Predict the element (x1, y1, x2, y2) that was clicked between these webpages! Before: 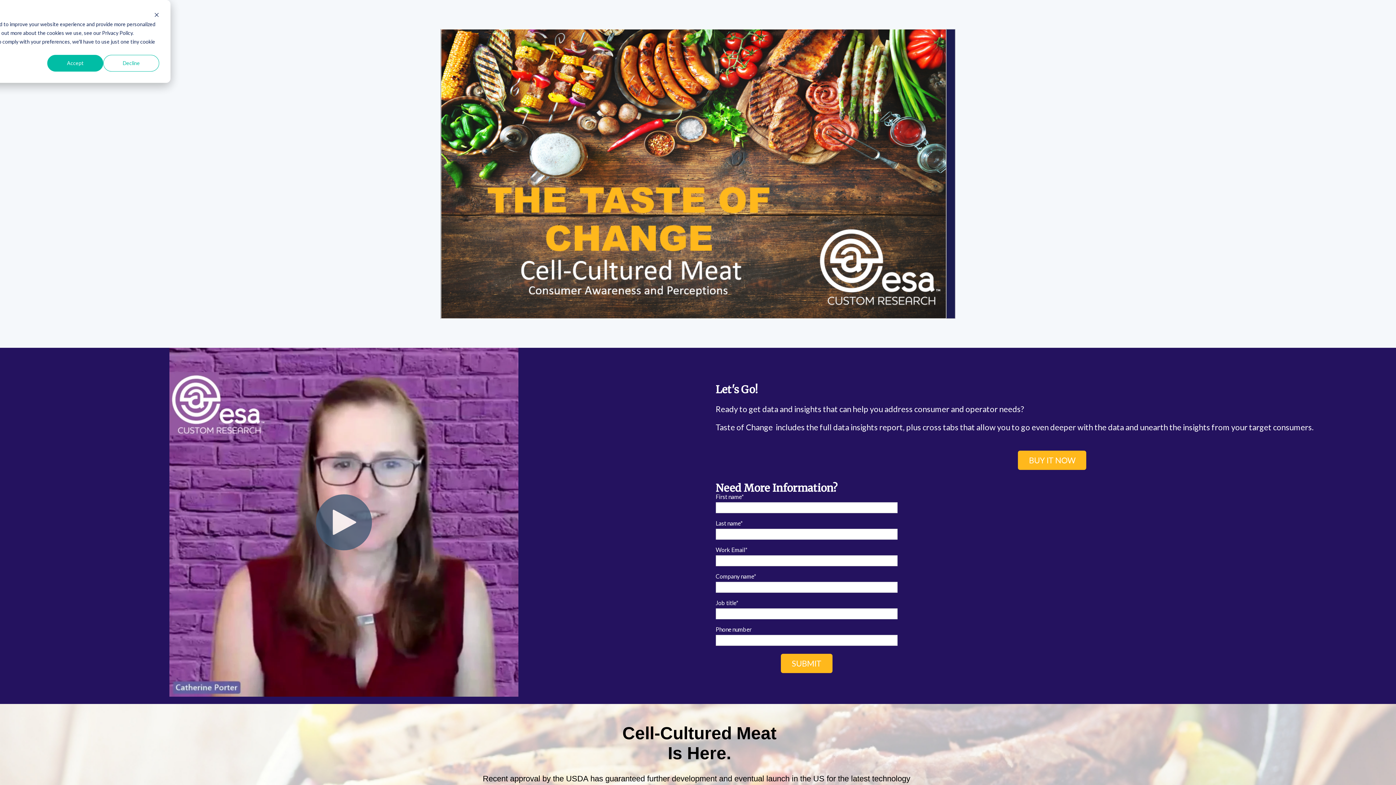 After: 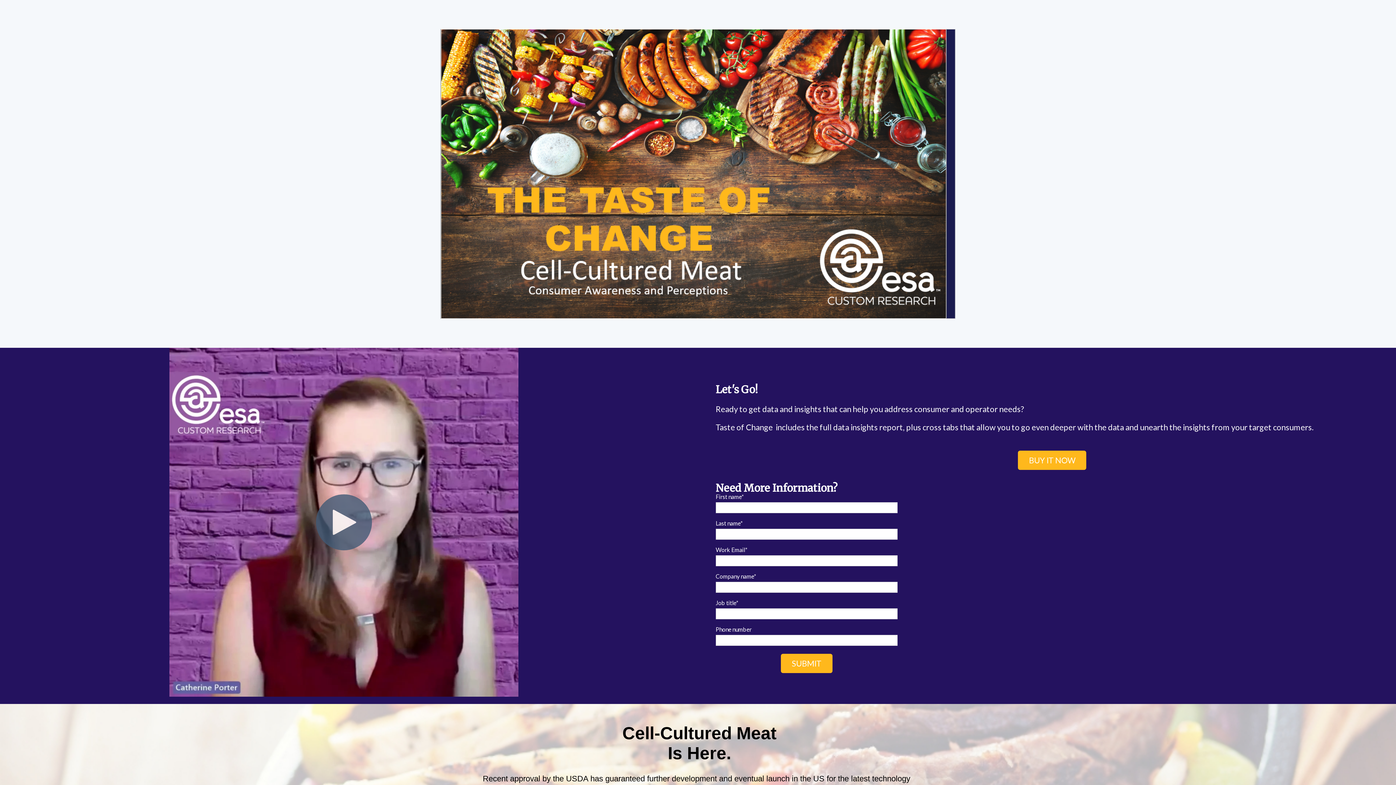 Action: bbox: (154, 11, 159, 19) label: Dismiss cookie banner